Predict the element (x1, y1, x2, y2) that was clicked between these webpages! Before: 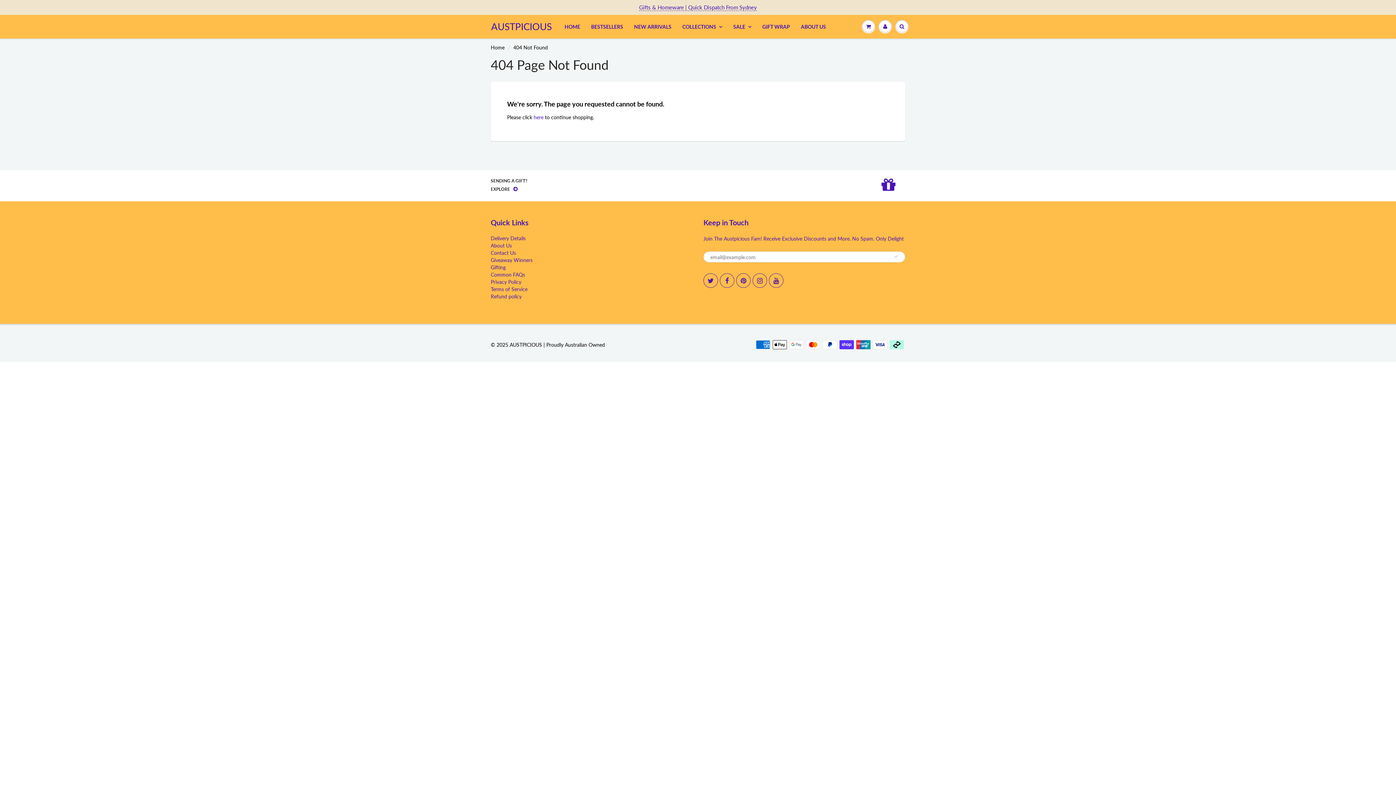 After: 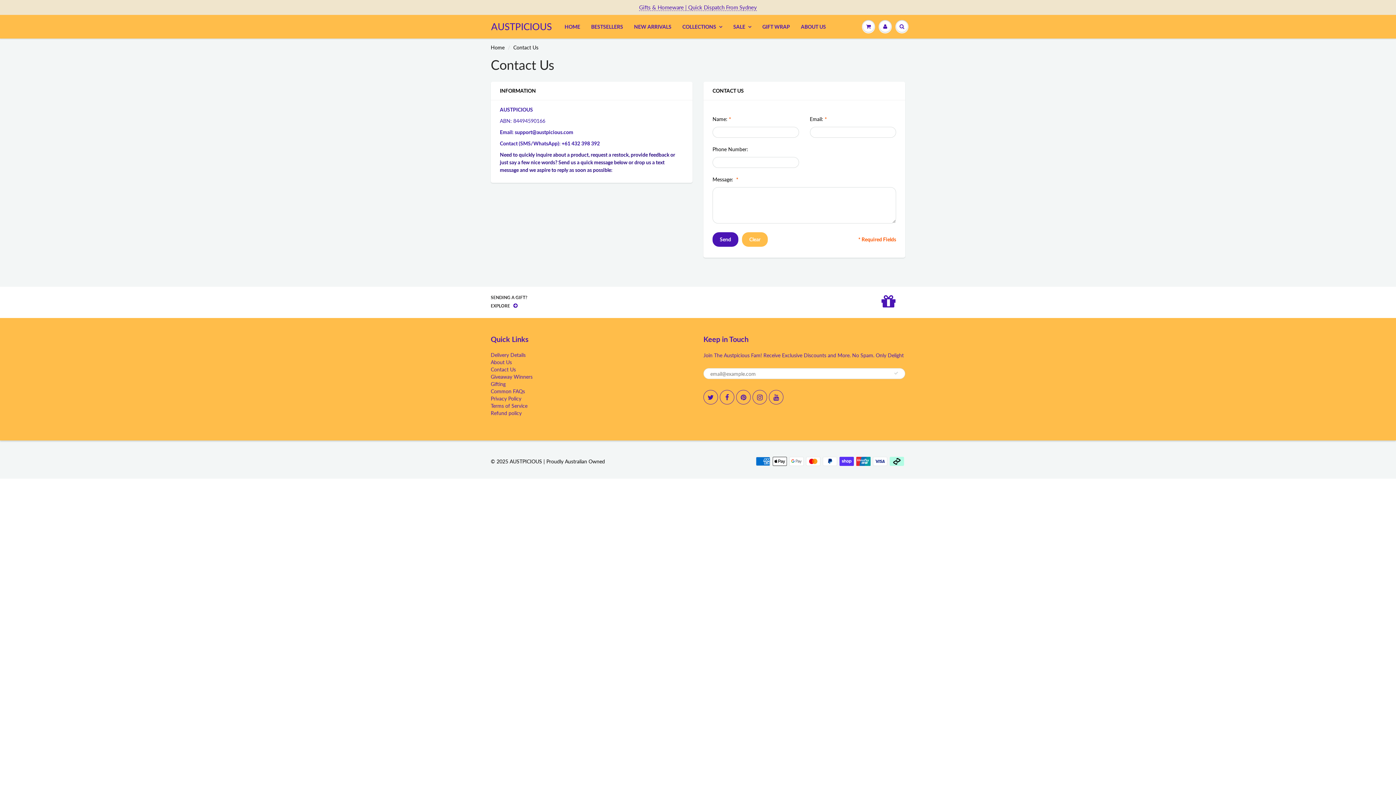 Action: bbox: (490, 249, 516, 256) label: Contact Us